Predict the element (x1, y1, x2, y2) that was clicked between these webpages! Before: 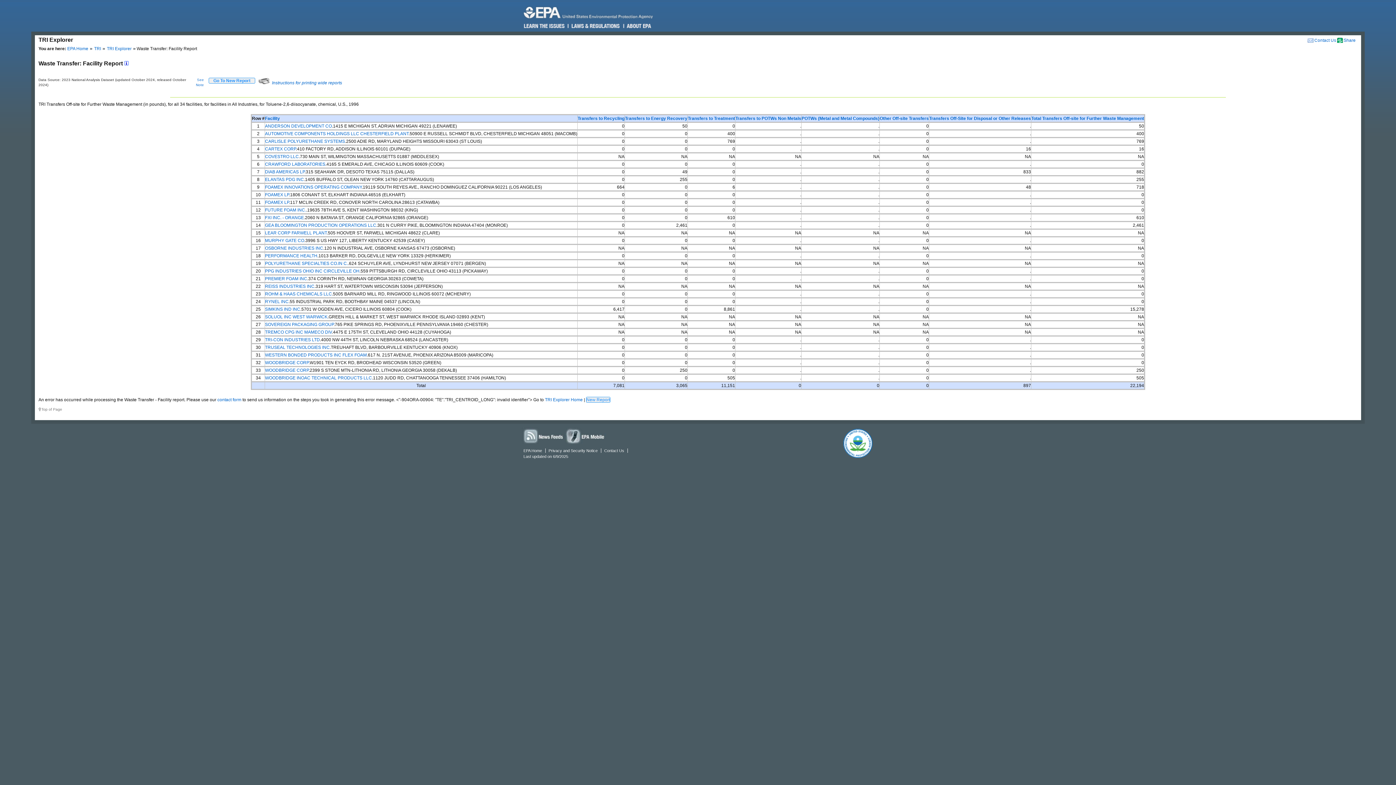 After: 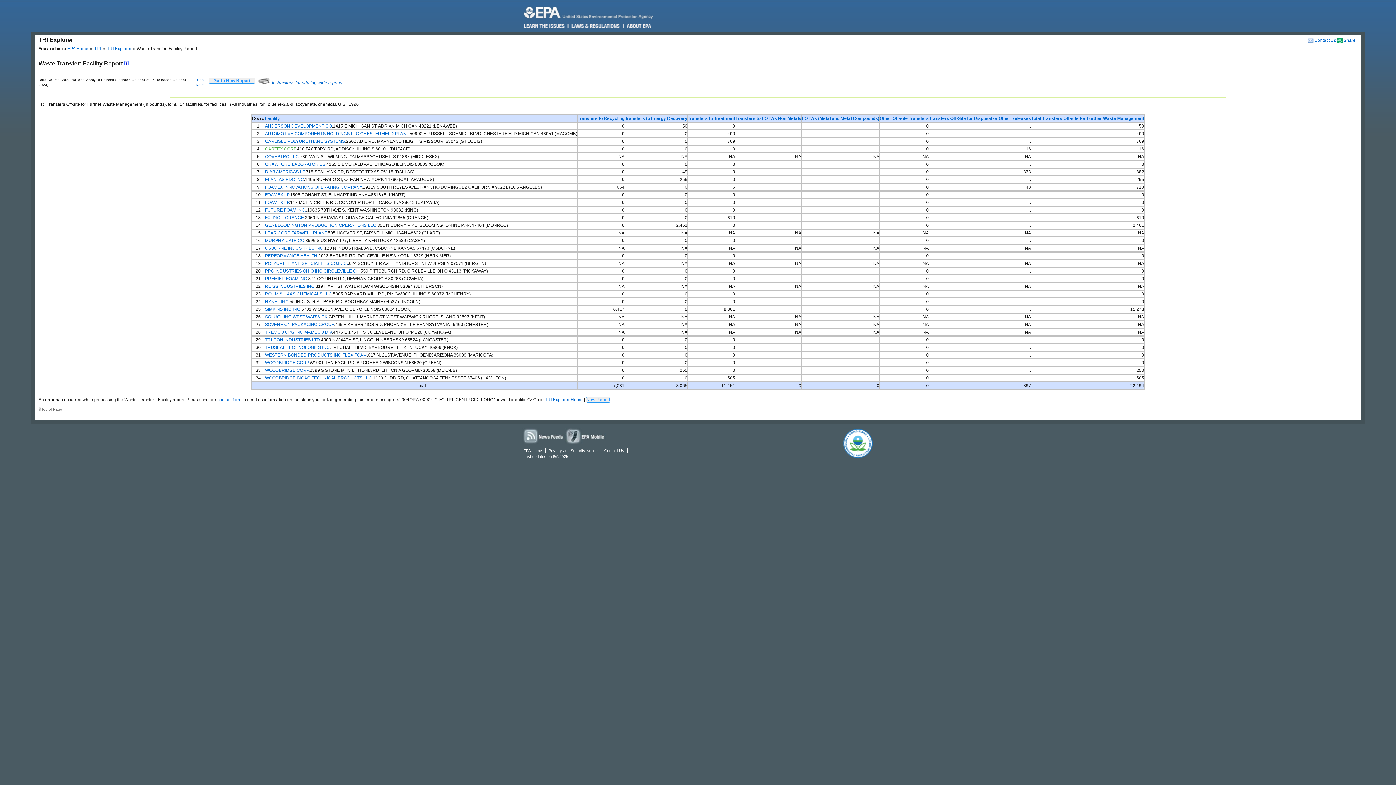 Action: label: CARTEX CORP bbox: (265, 146, 296, 151)